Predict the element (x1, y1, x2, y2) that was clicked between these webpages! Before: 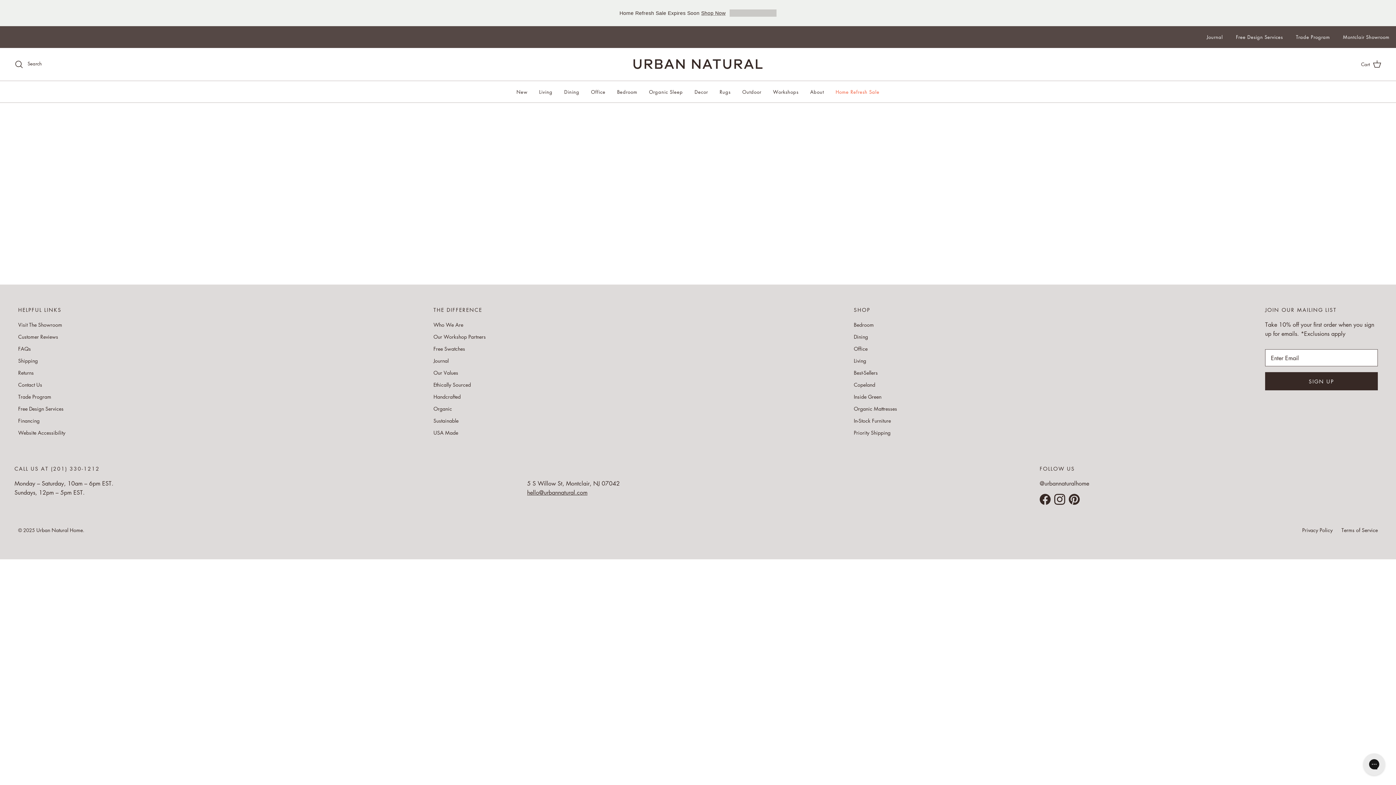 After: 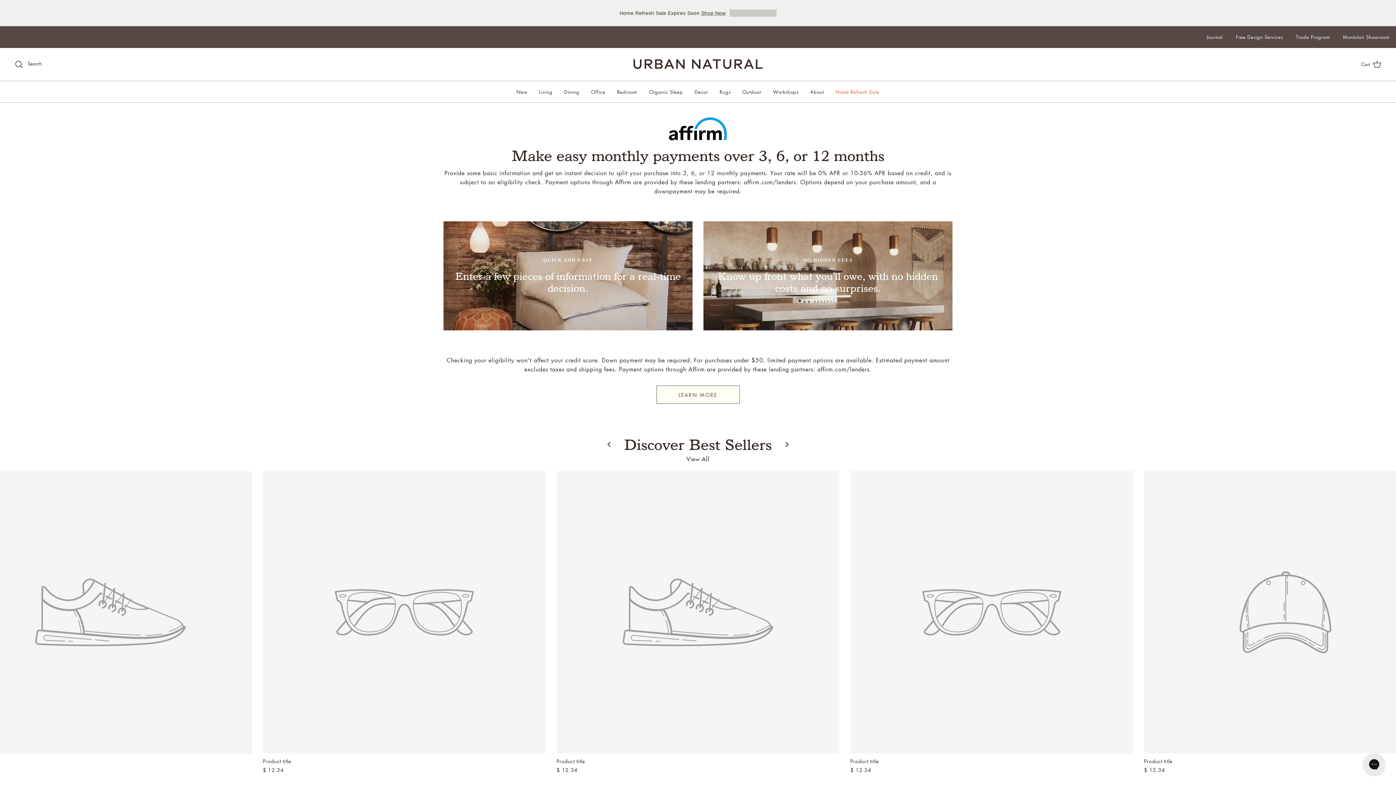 Action: label: Financing bbox: (18, 417, 39, 424)